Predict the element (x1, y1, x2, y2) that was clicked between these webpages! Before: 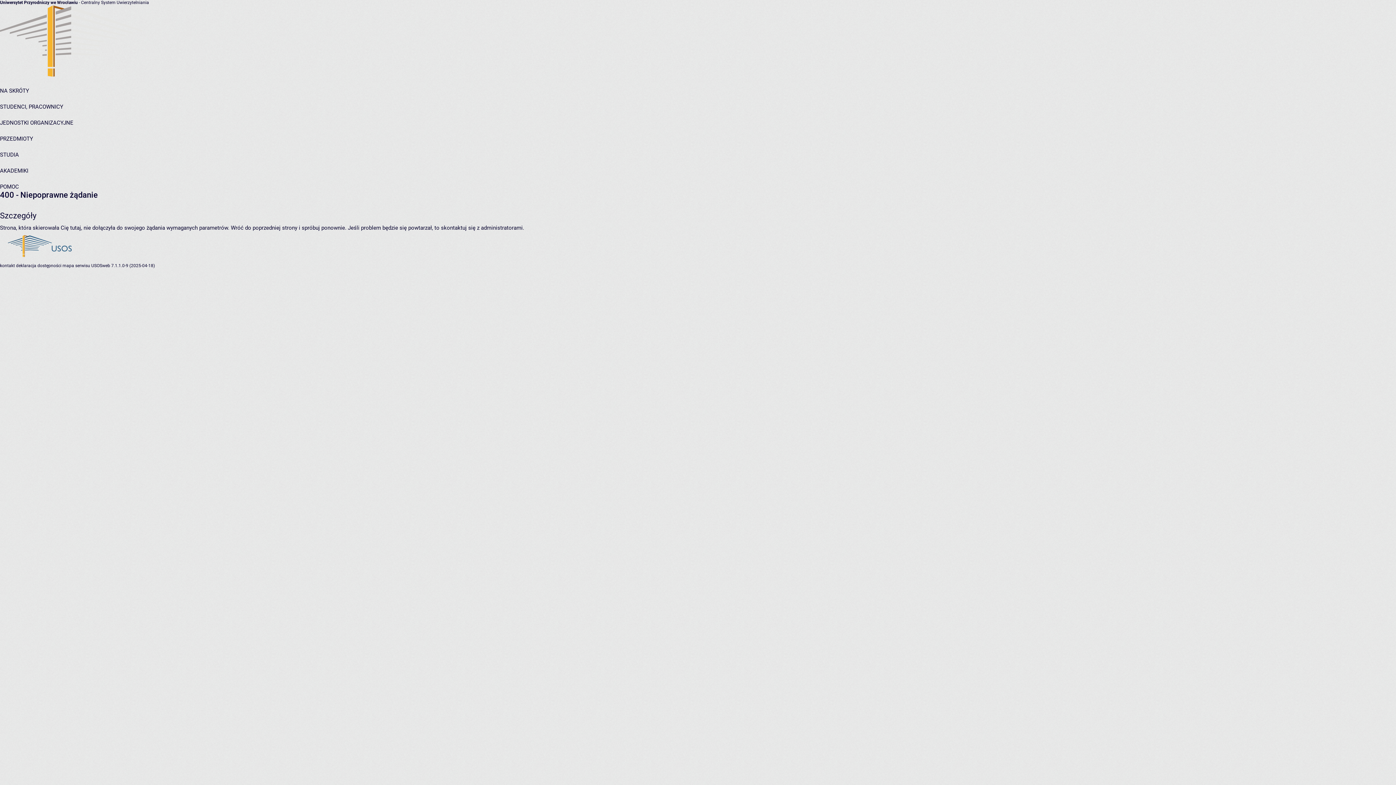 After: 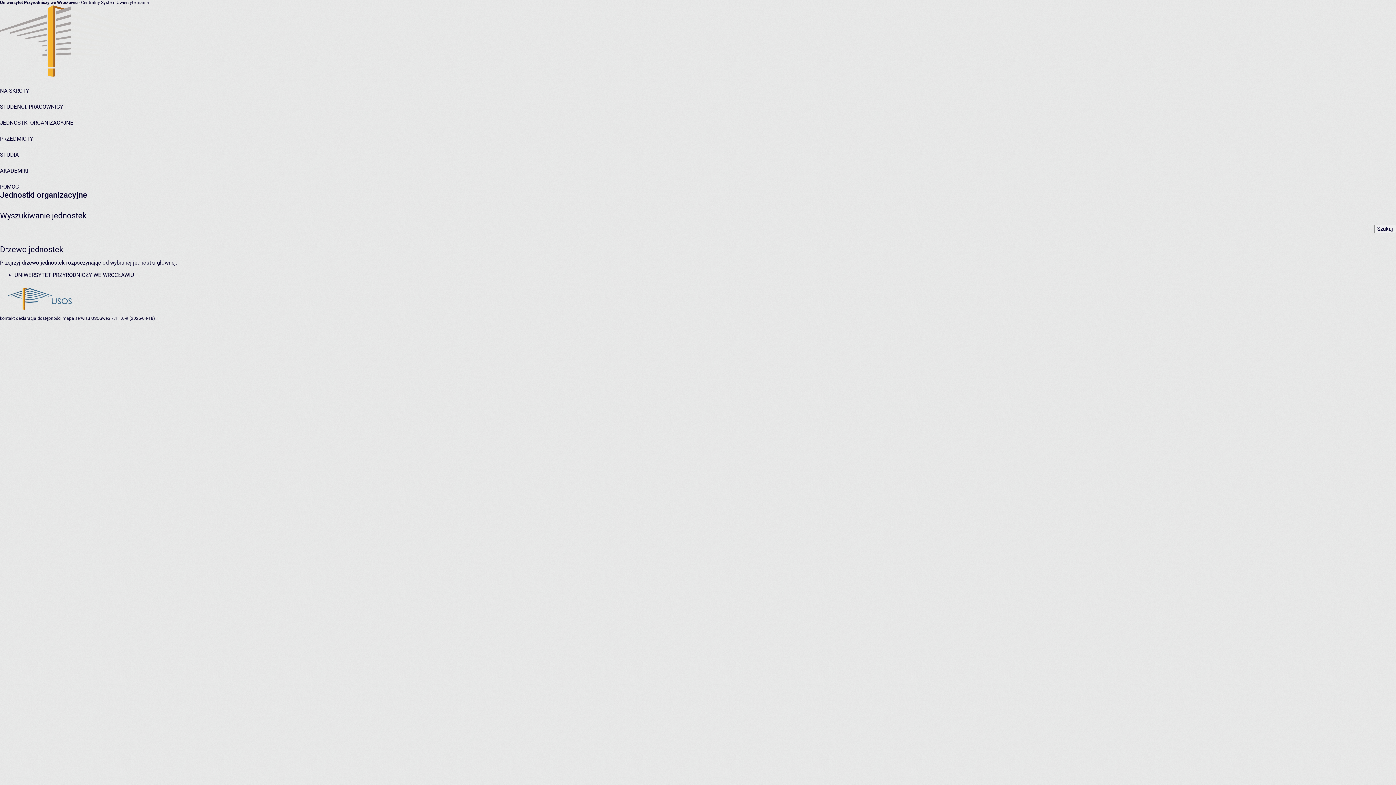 Action: bbox: (0, 119, 73, 126) label: JEDNOSTKI ORGANIZACYJNE